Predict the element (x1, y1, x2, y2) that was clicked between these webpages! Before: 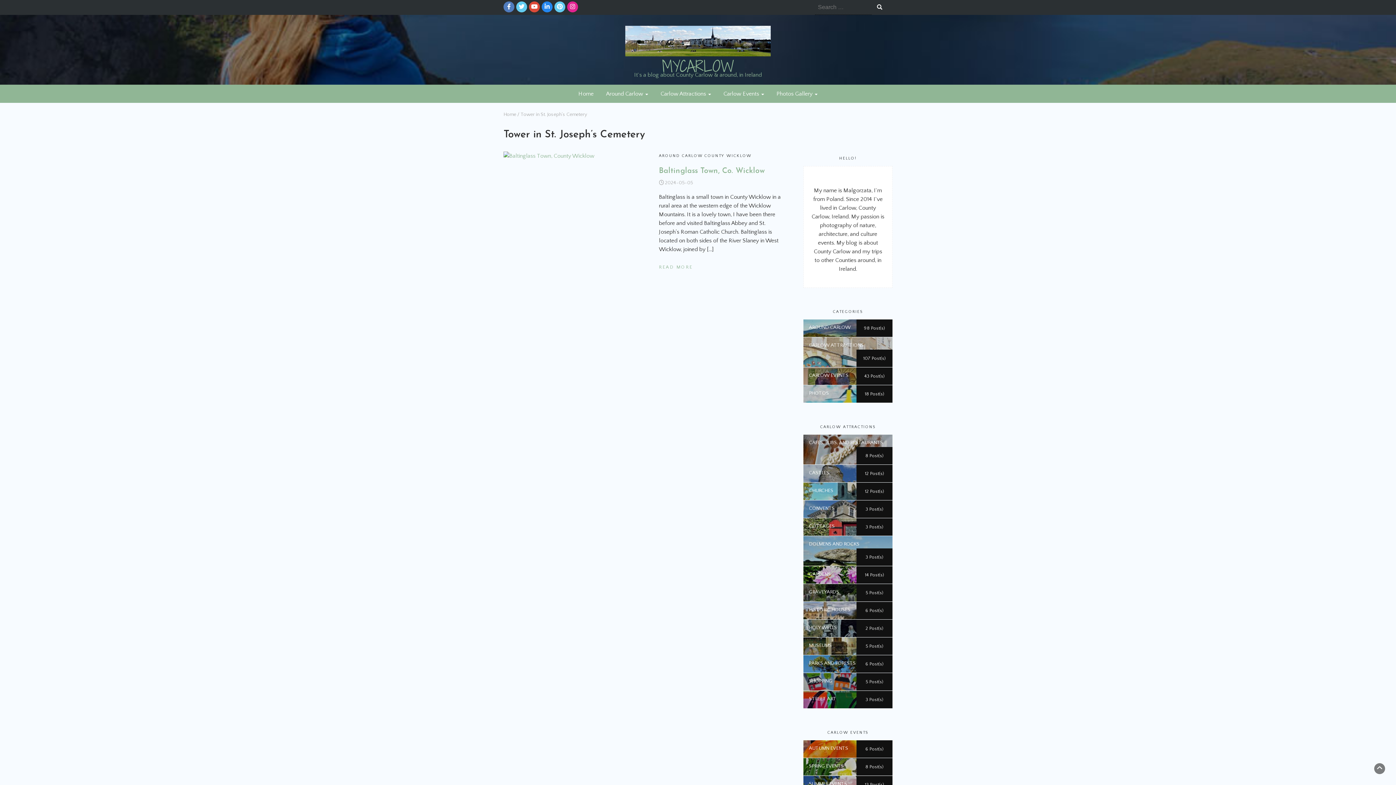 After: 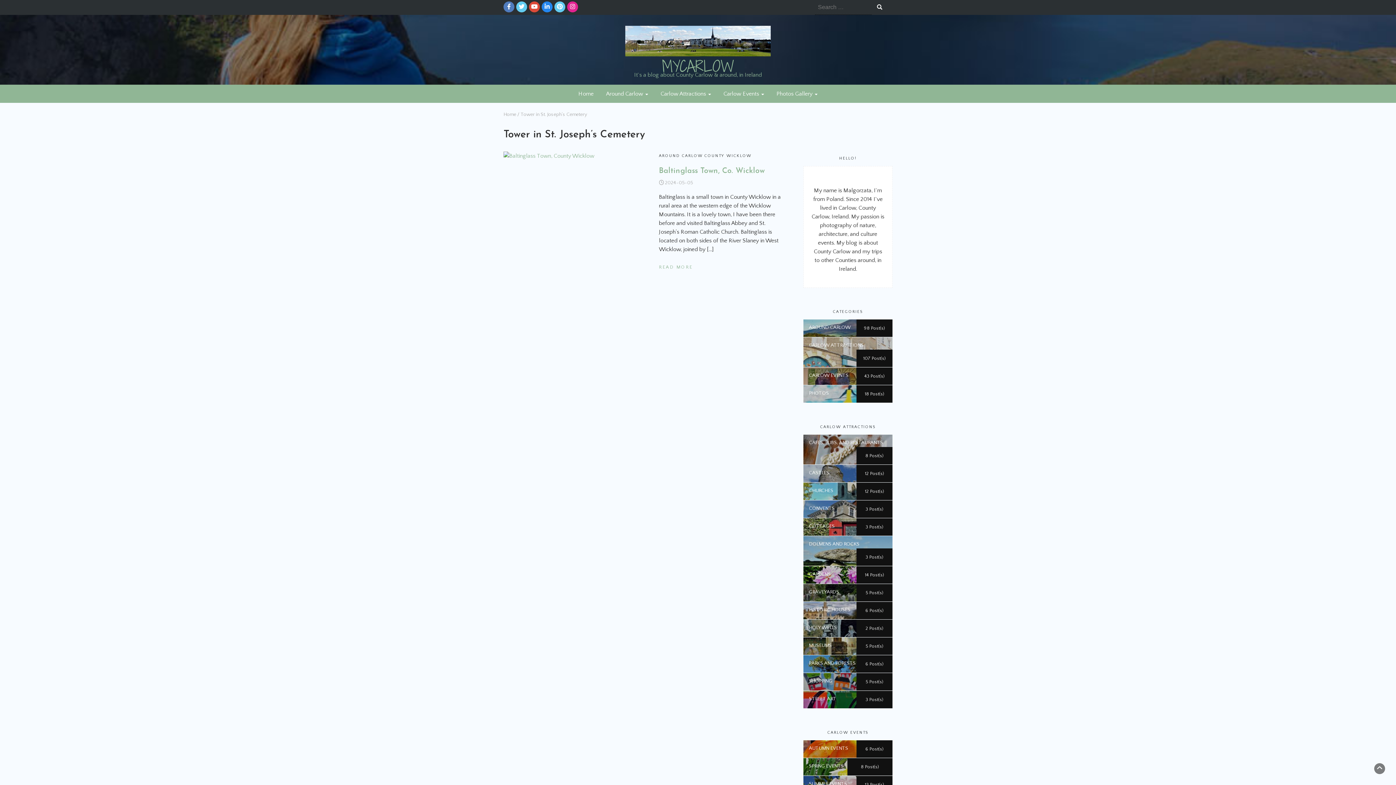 Action: bbox: (809, 758, 892, 776) label: SPRING EVENTS
8 Post(s)